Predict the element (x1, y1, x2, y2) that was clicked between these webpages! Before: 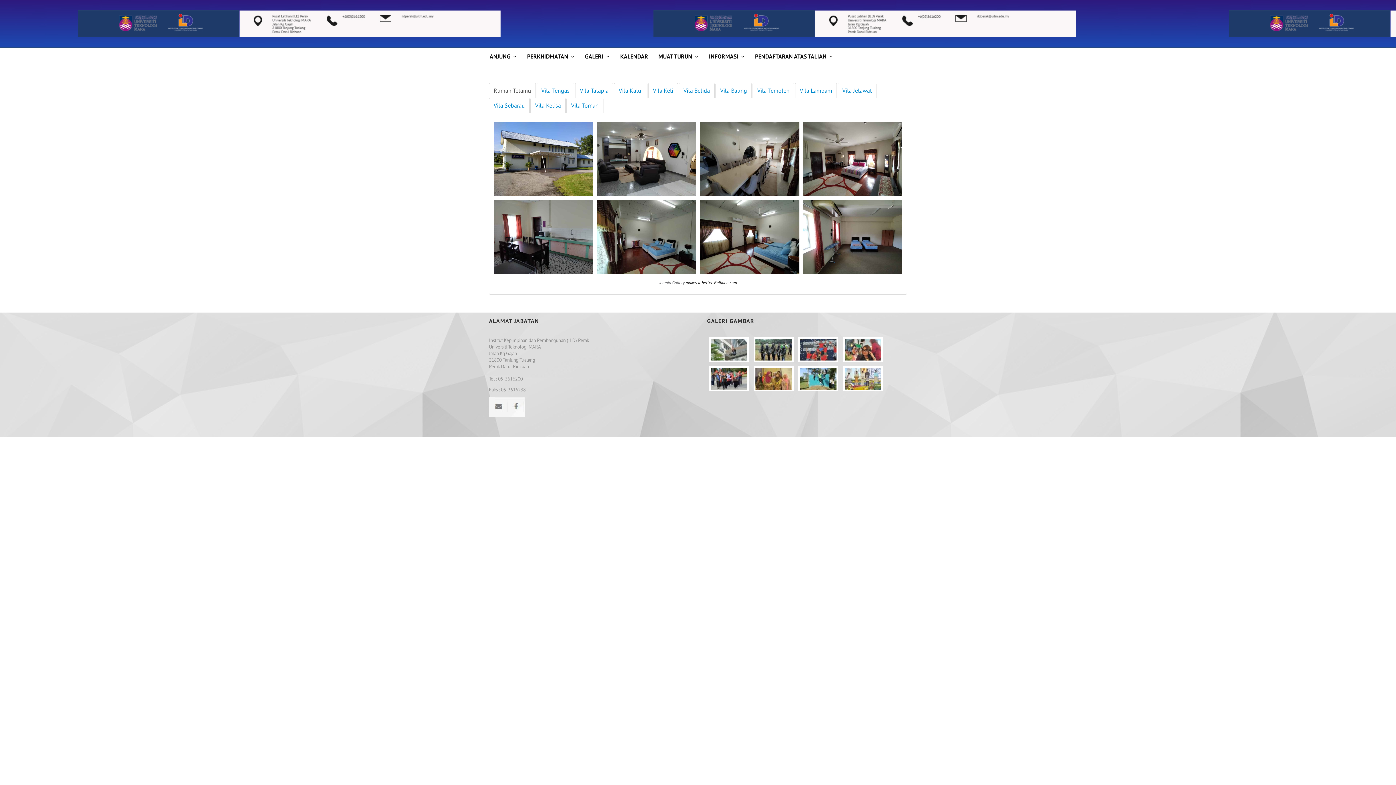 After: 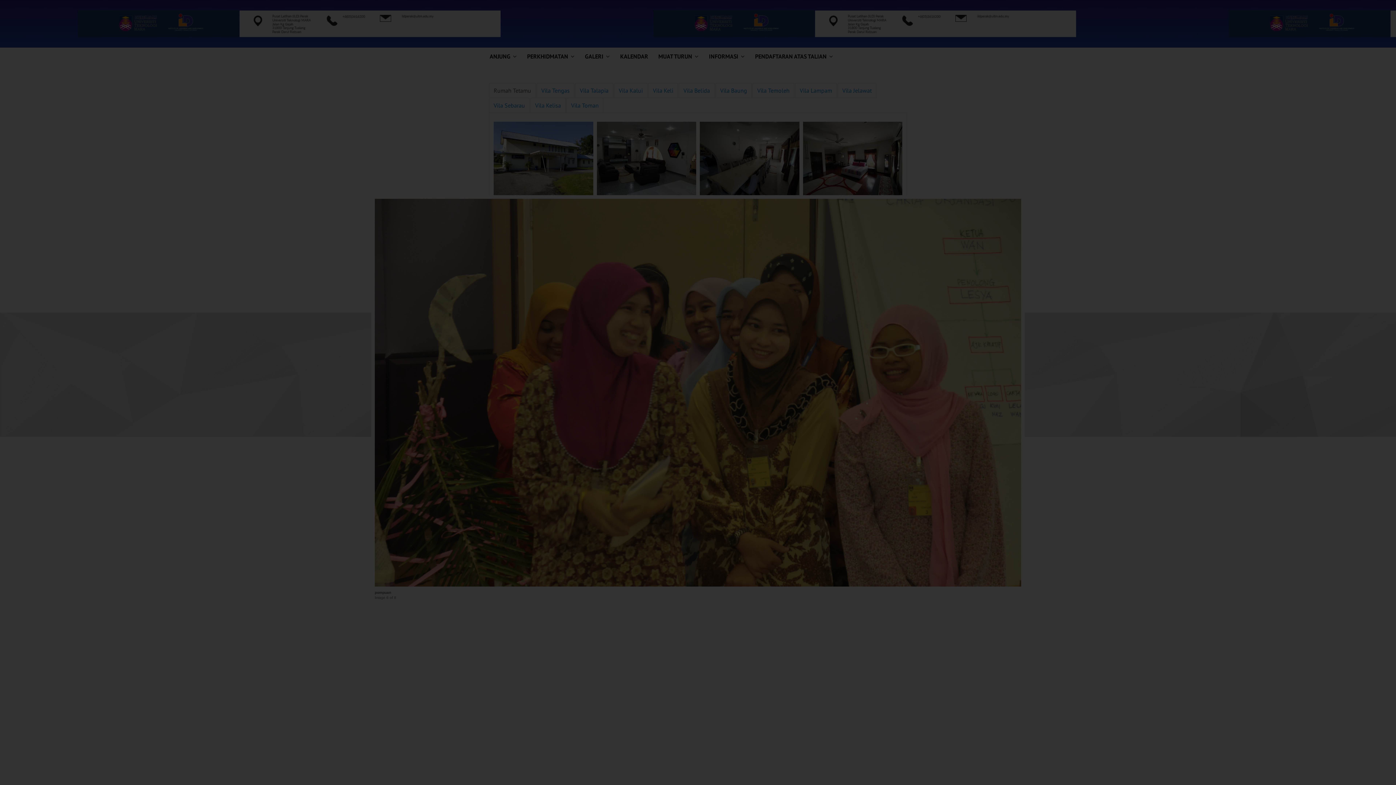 Action: bbox: (752, 377, 796, 382) label:  